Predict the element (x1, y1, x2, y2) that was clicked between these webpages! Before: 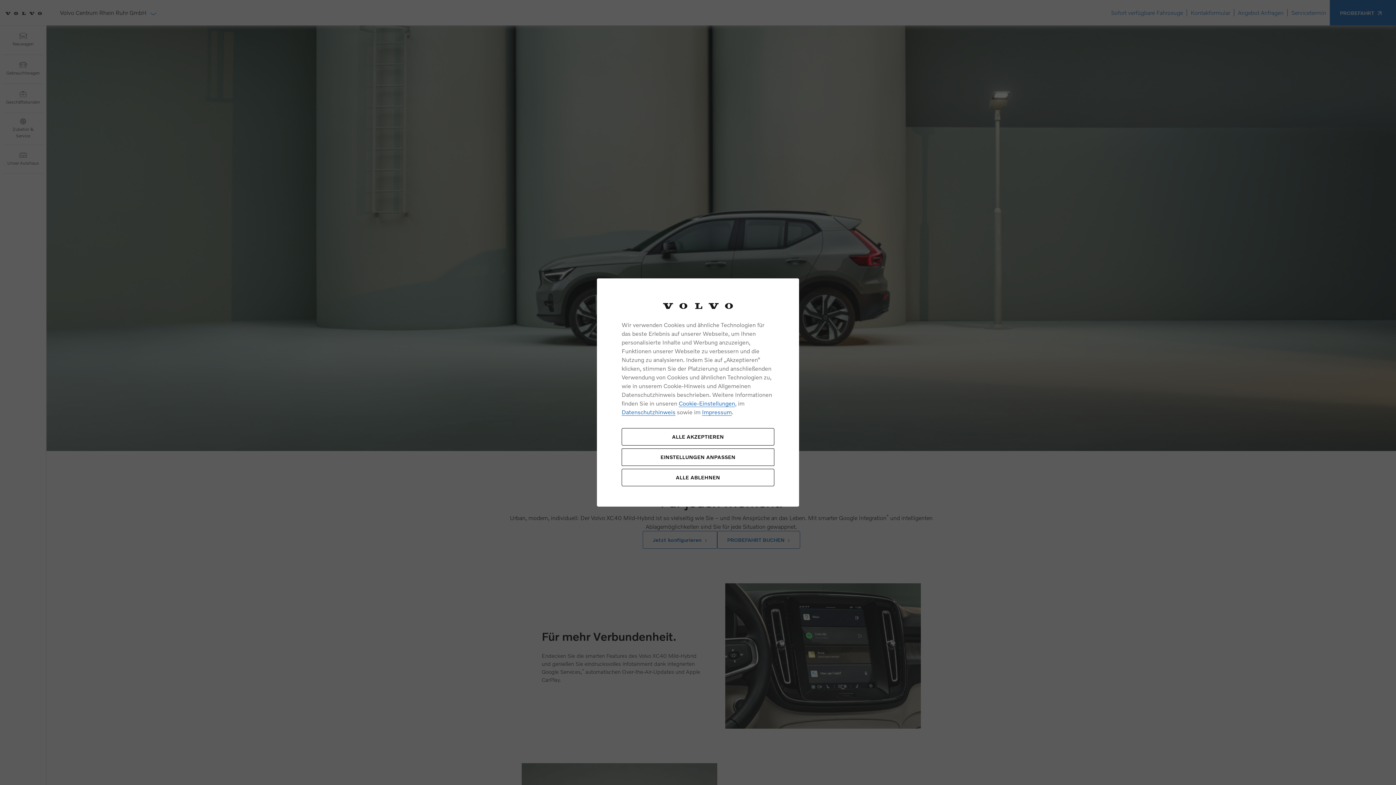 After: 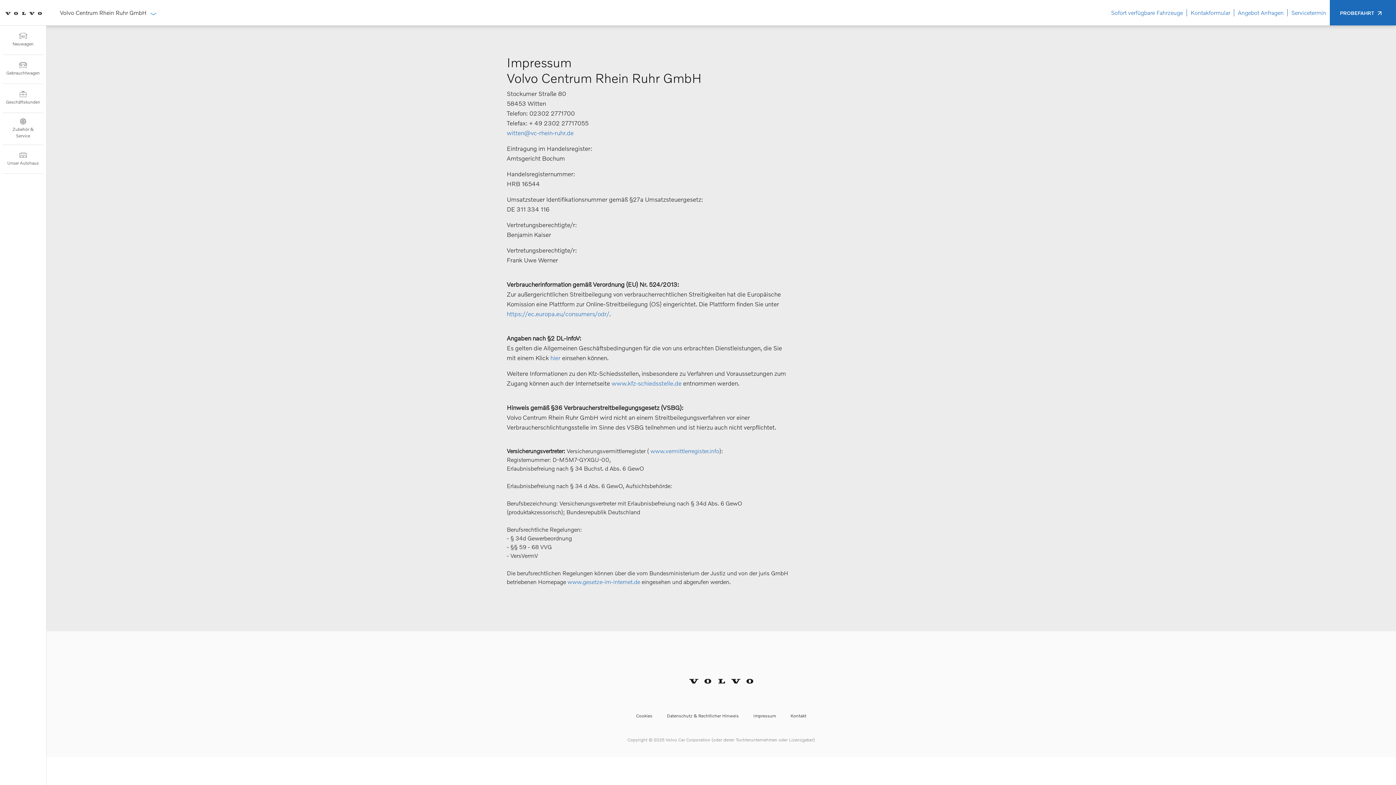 Action: bbox: (700, 409, 728, 415) label: Impressum